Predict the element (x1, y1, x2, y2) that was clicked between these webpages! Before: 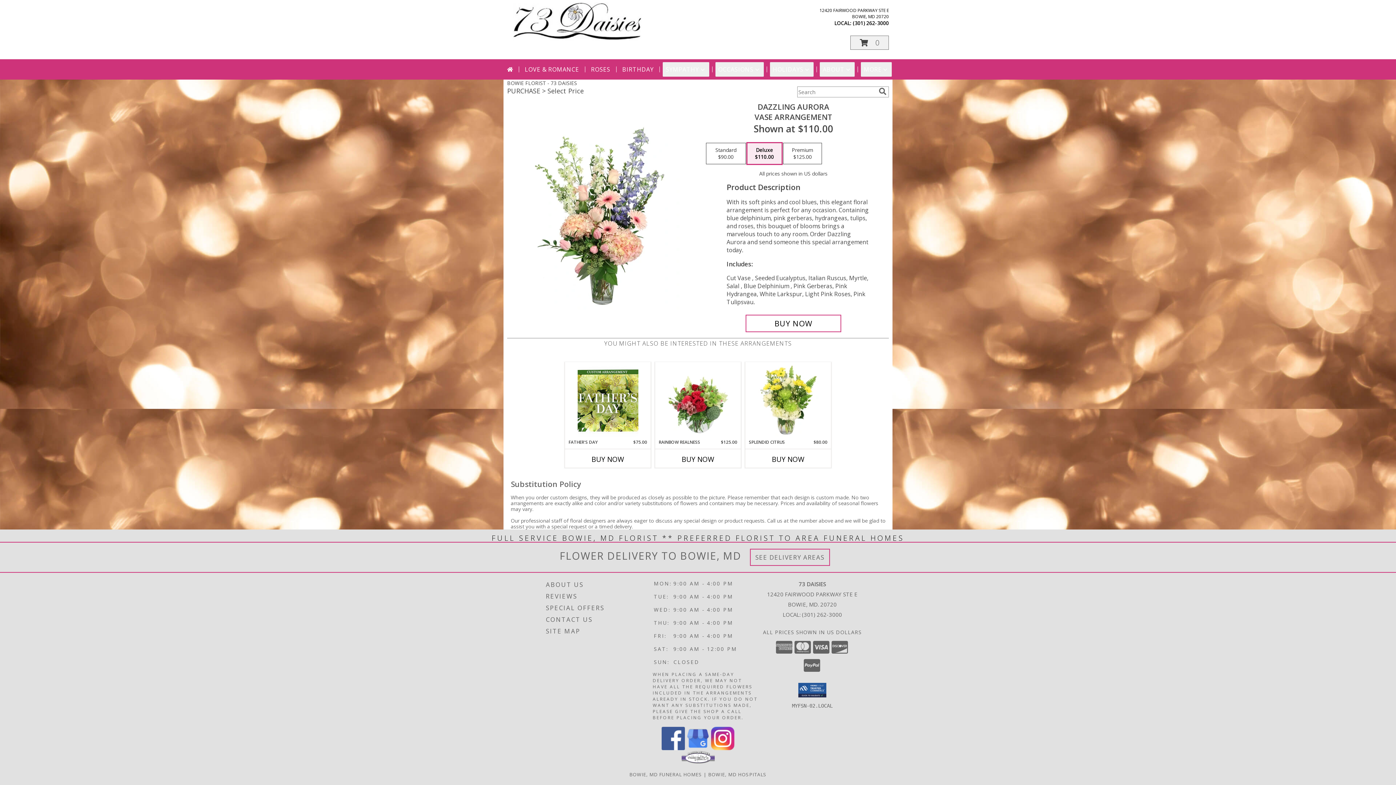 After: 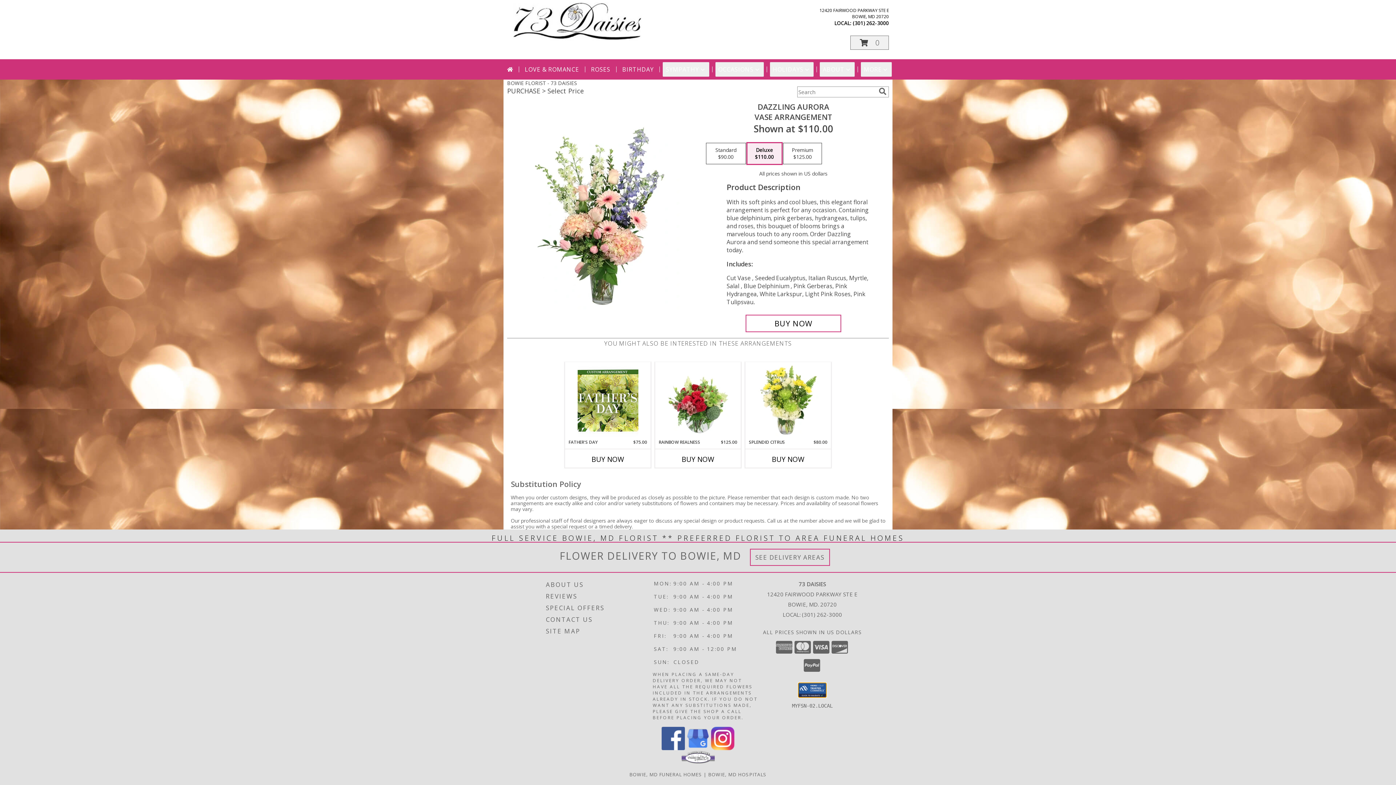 Action: bbox: (798, 683, 826, 697)